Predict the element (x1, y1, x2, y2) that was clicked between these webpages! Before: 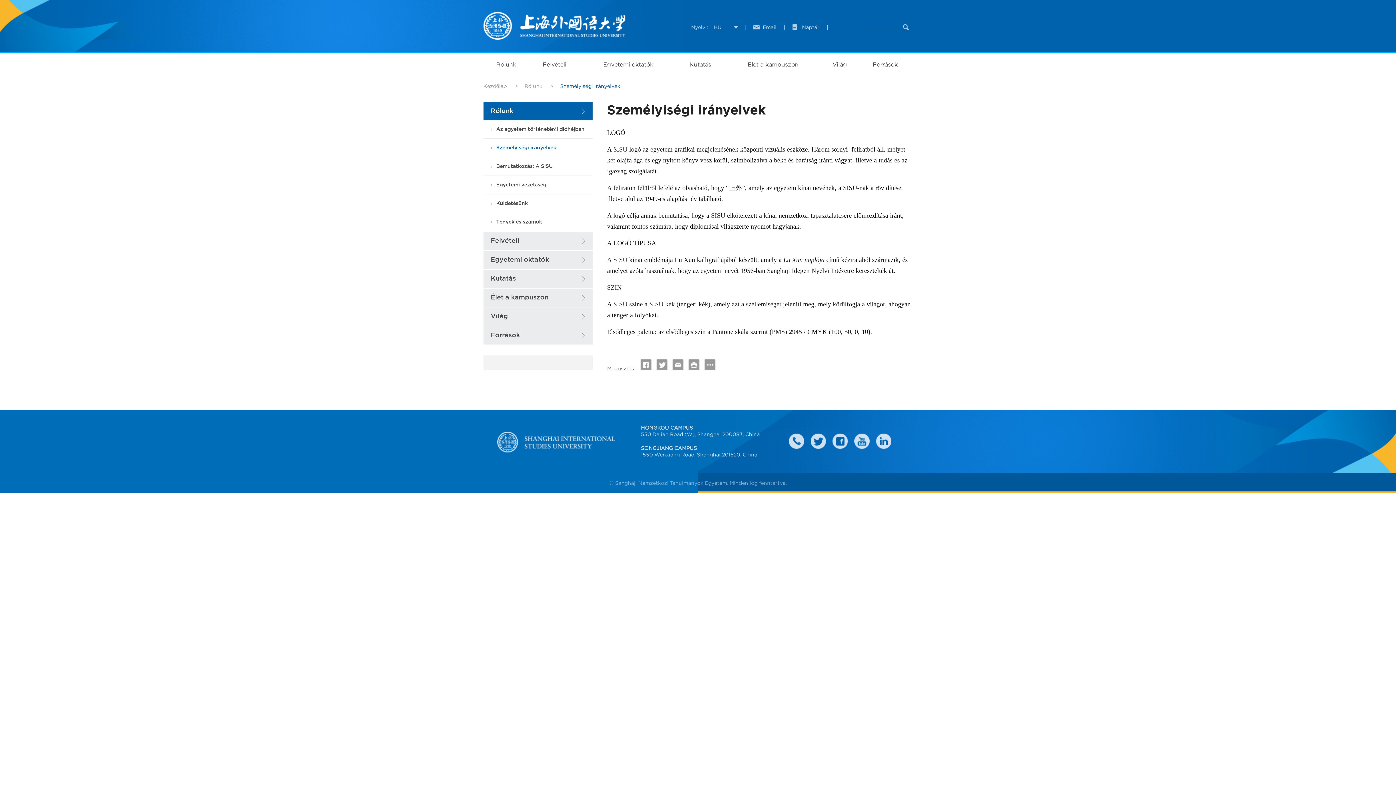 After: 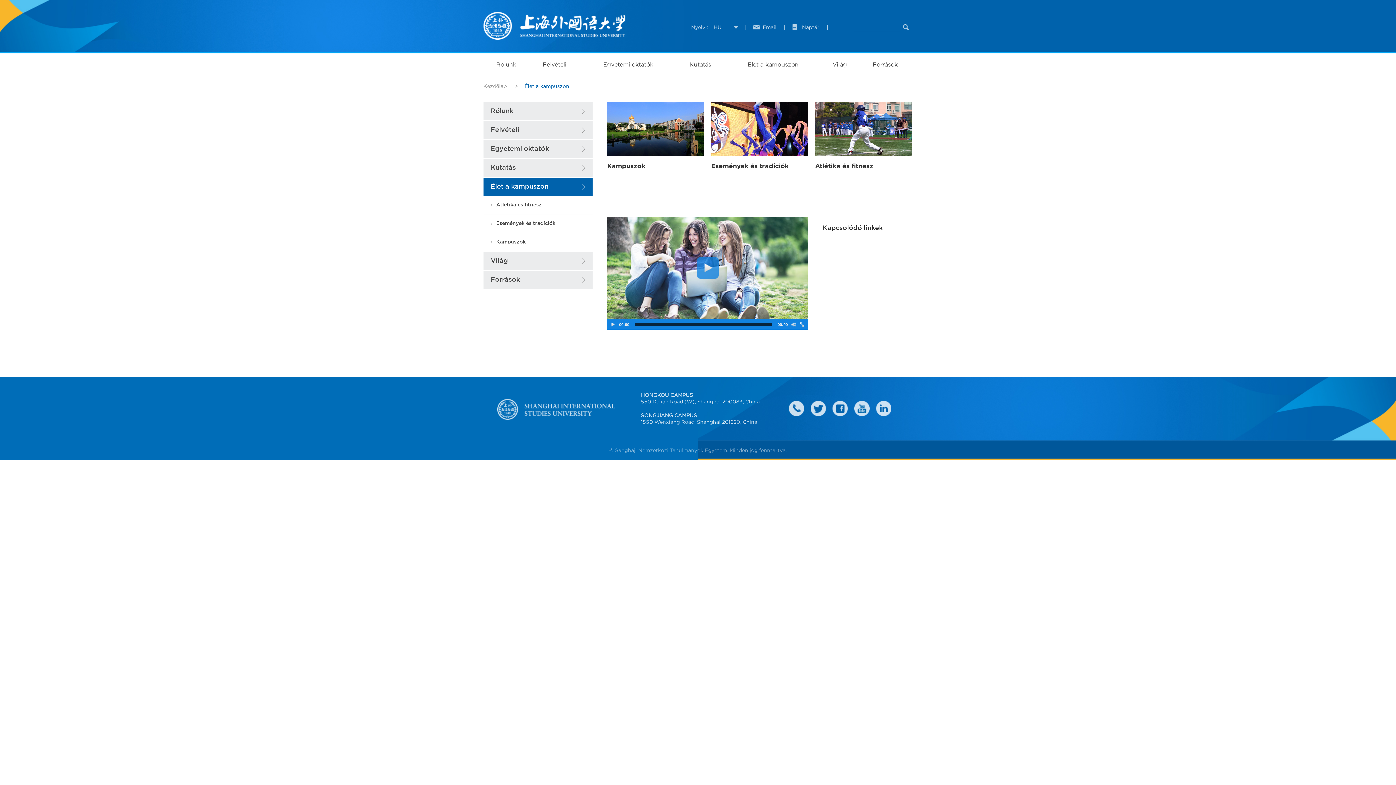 Action: label: Élet a kampuszon bbox: (724, 53, 821, 75)